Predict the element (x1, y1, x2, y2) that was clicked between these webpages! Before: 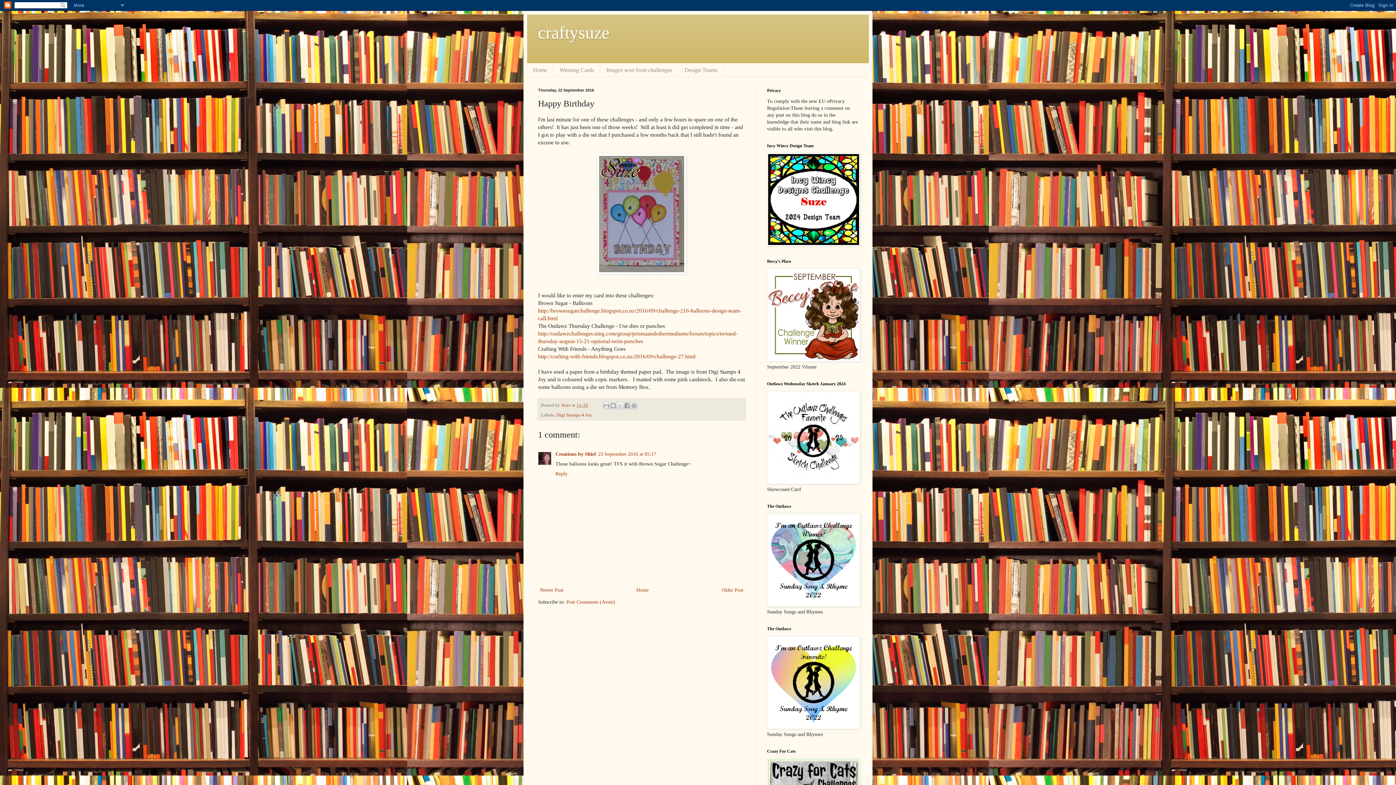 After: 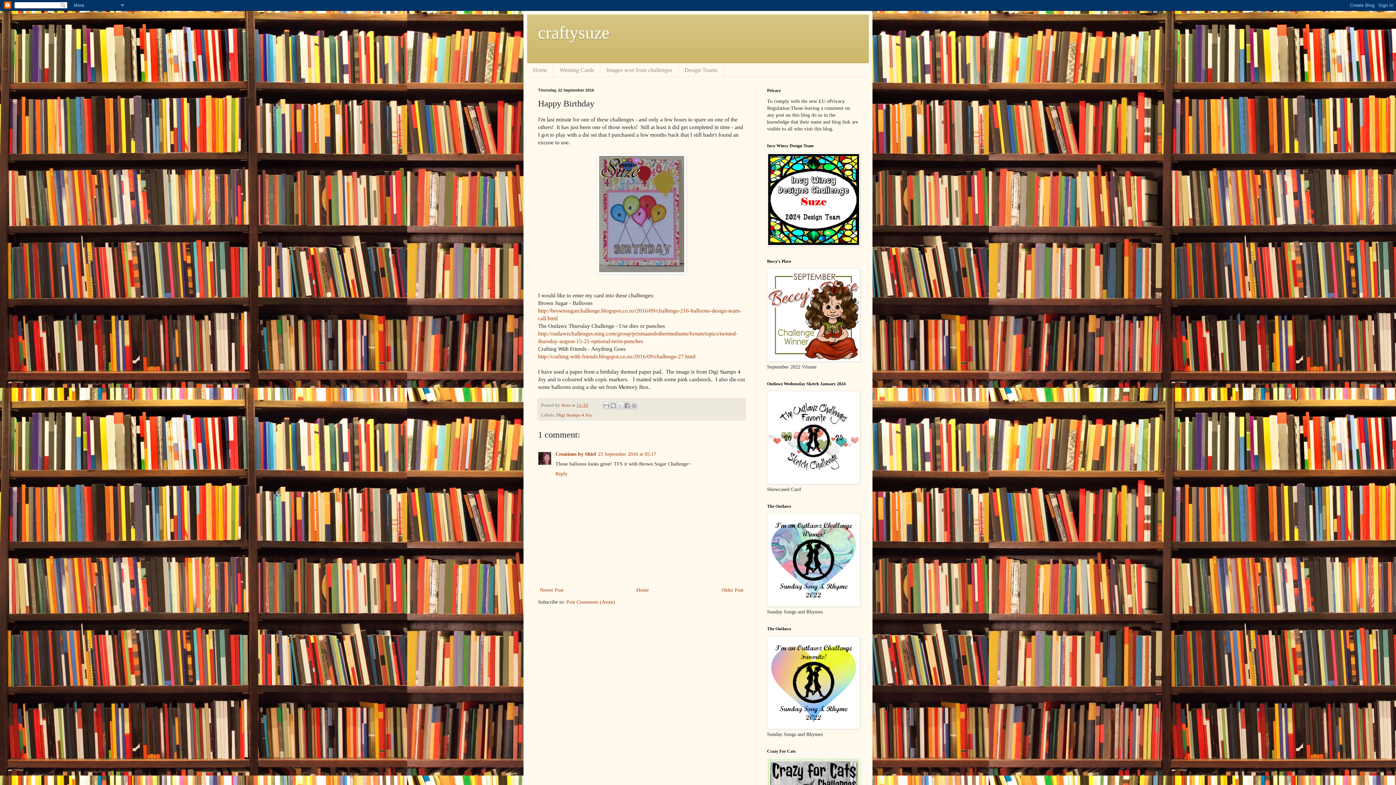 Action: label: 11:32 bbox: (576, 402, 588, 408)